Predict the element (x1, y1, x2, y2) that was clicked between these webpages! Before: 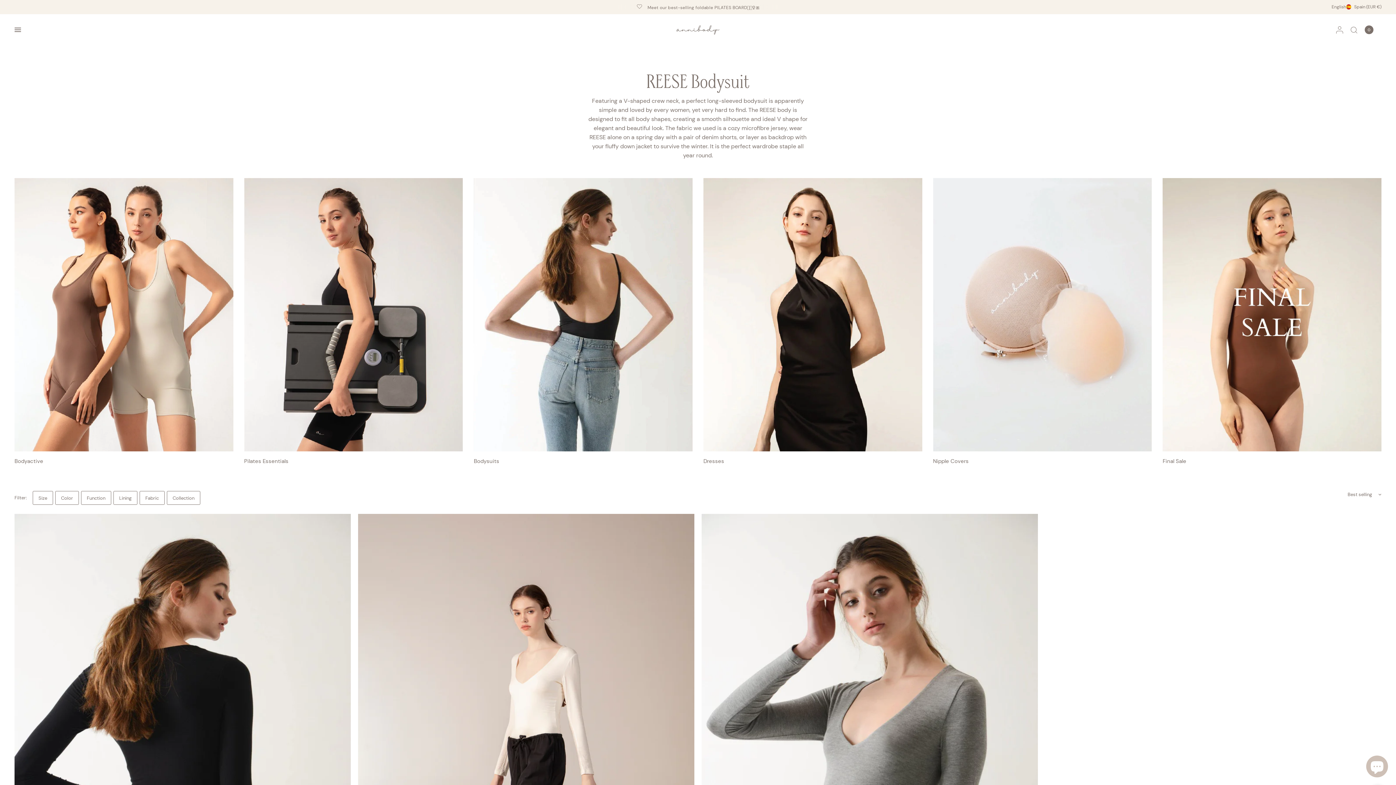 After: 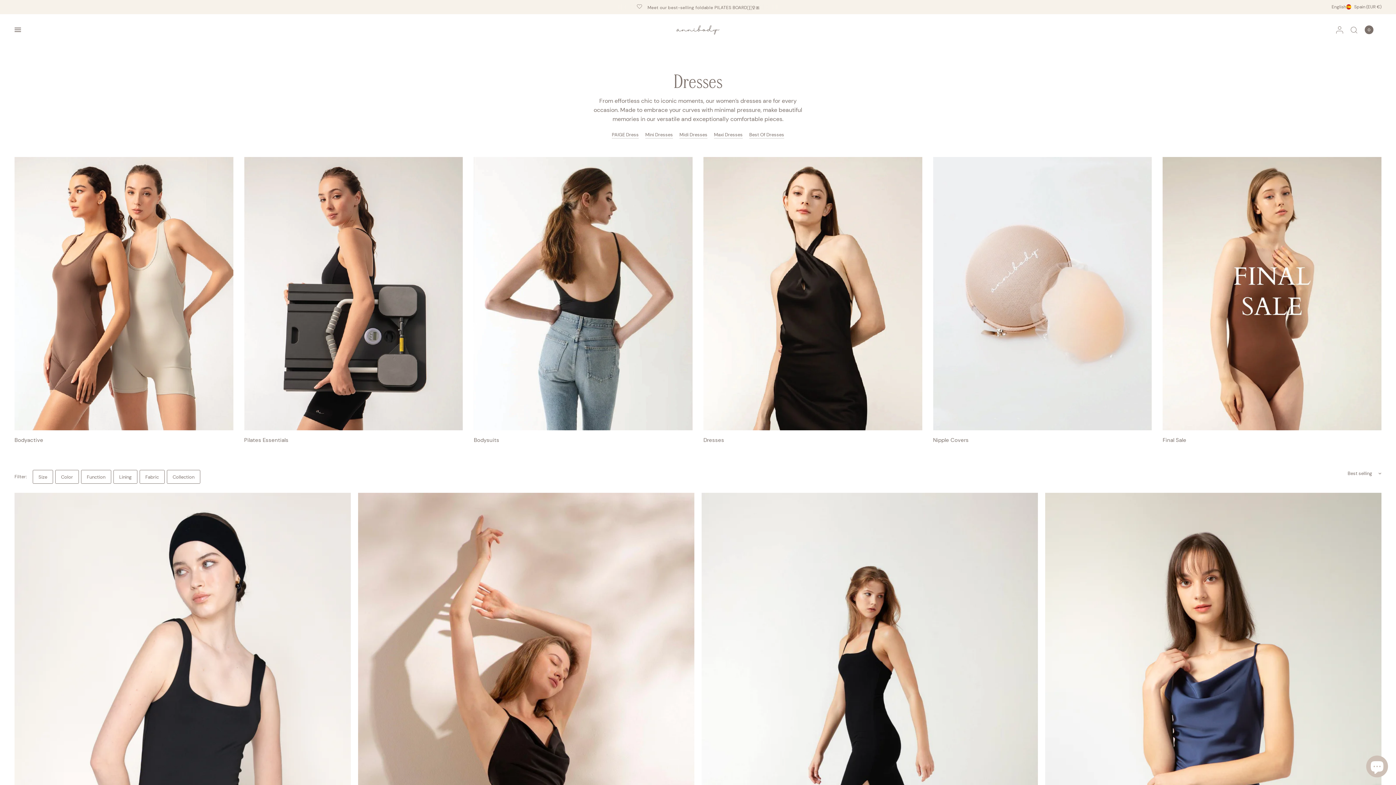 Action: bbox: (703, 457, 922, 465) label: Dresses